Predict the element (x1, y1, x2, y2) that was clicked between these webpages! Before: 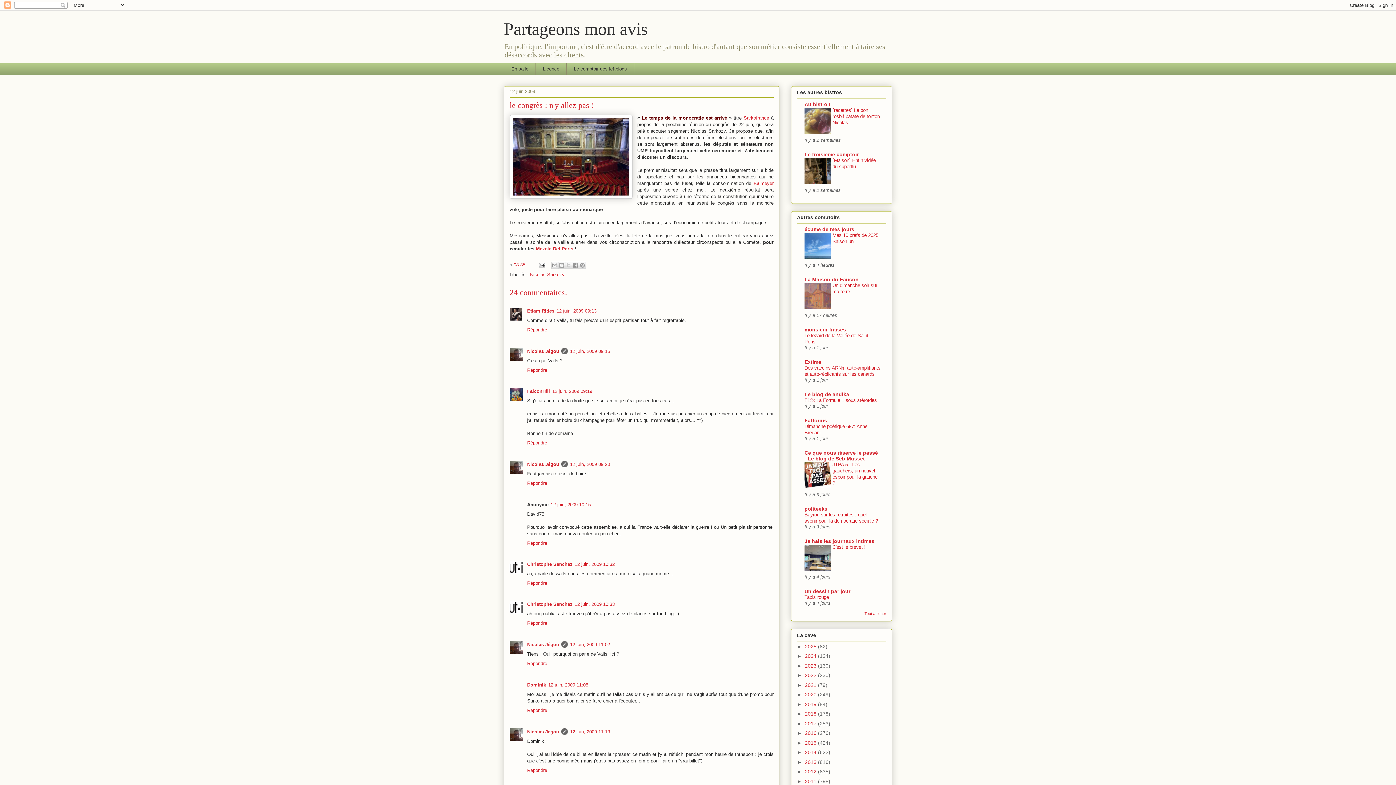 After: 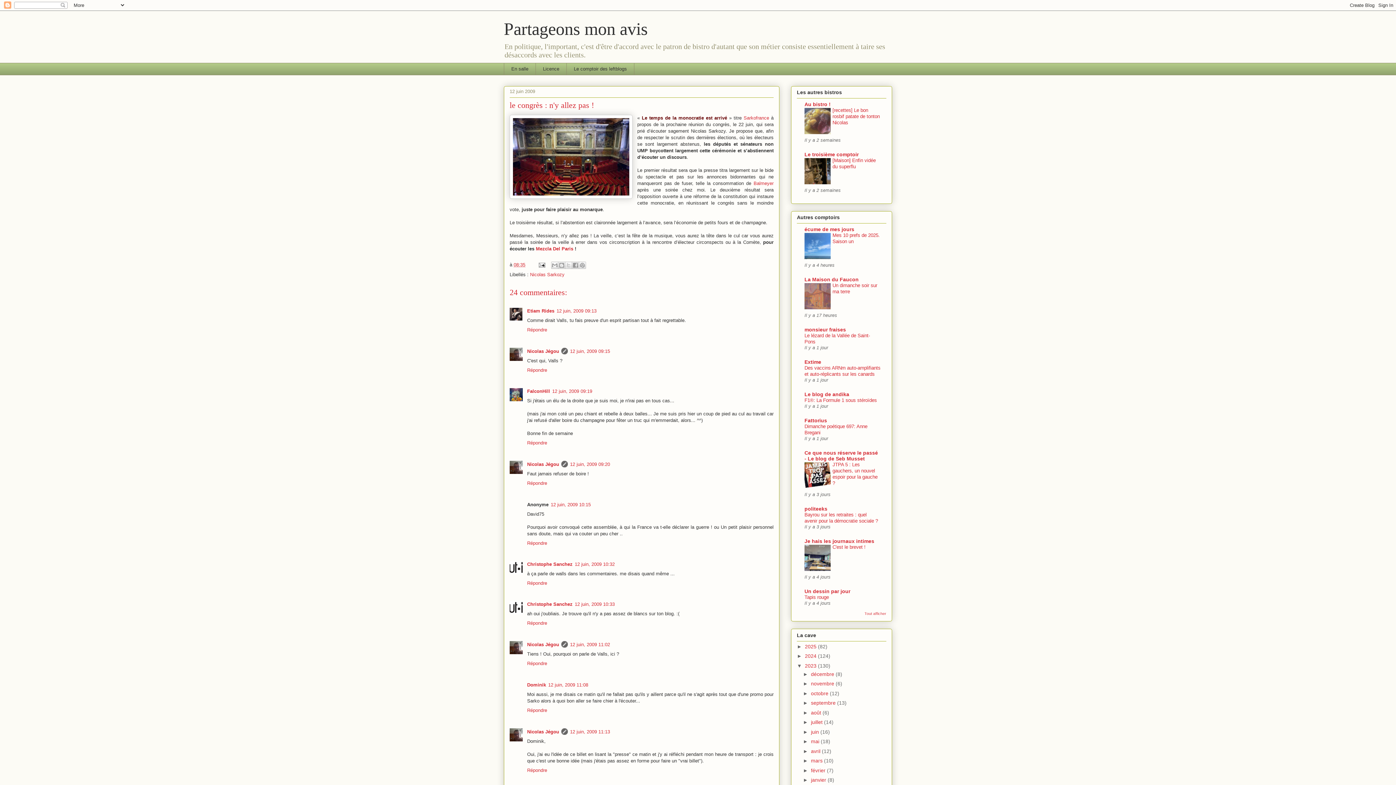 Action: bbox: (797, 663, 805, 669) label: ►  